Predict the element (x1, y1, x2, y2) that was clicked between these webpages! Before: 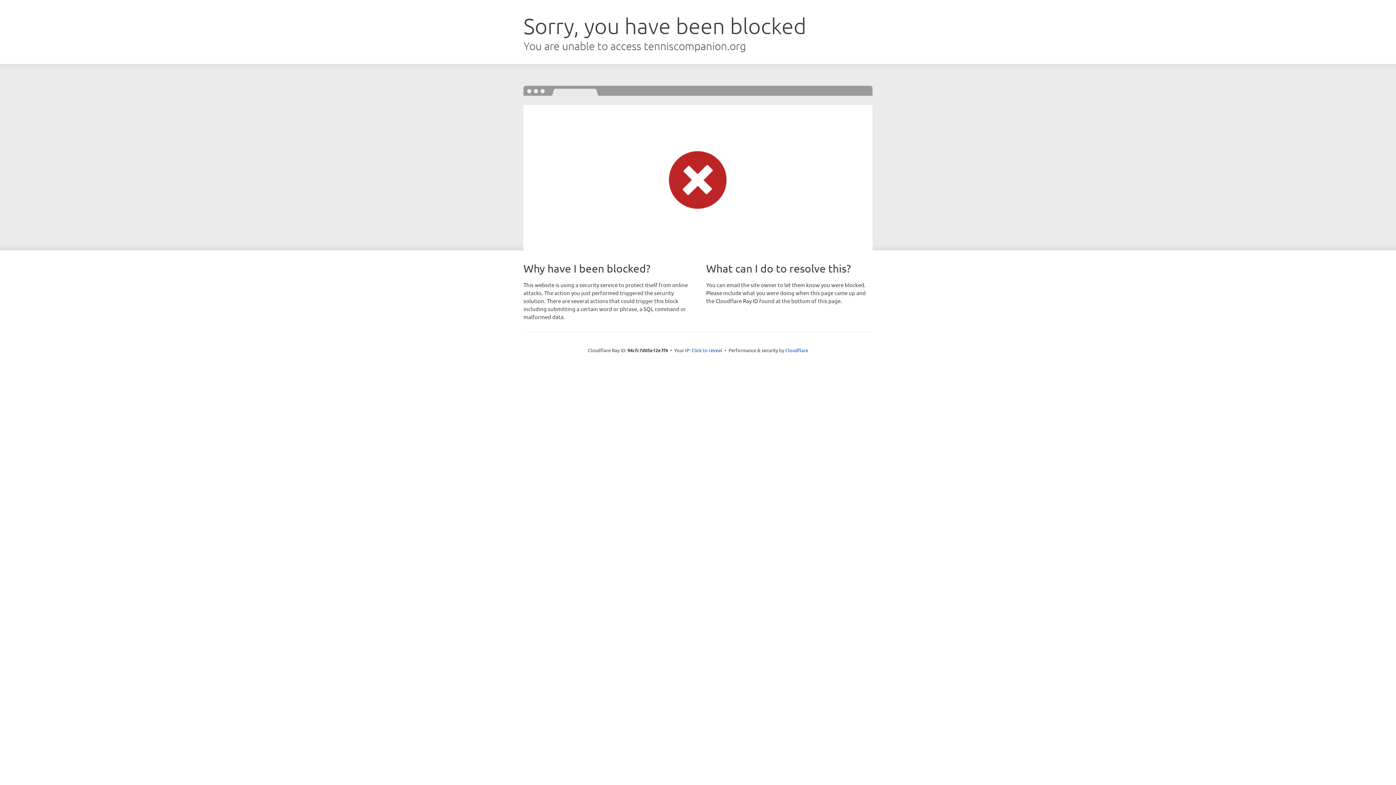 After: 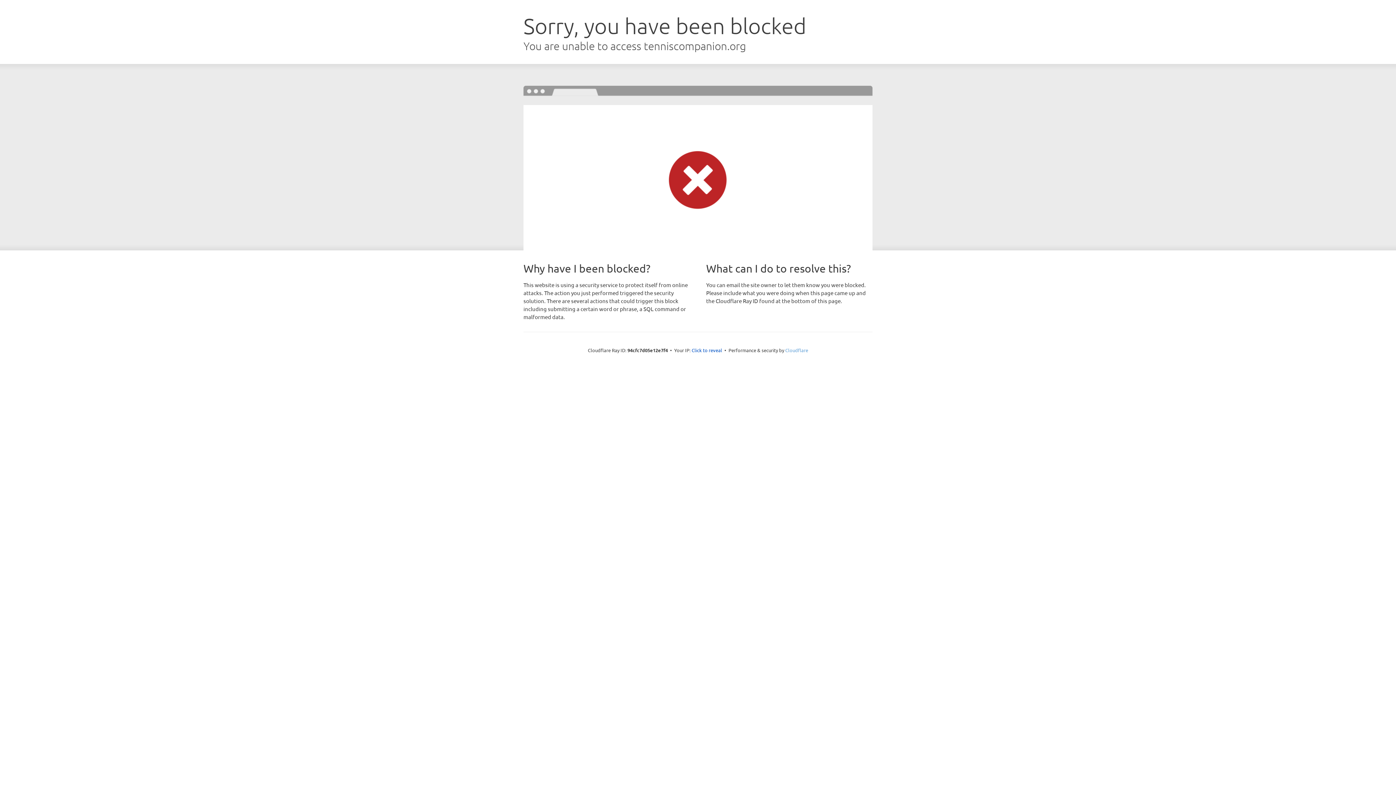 Action: label: Cloudflare bbox: (785, 347, 808, 353)